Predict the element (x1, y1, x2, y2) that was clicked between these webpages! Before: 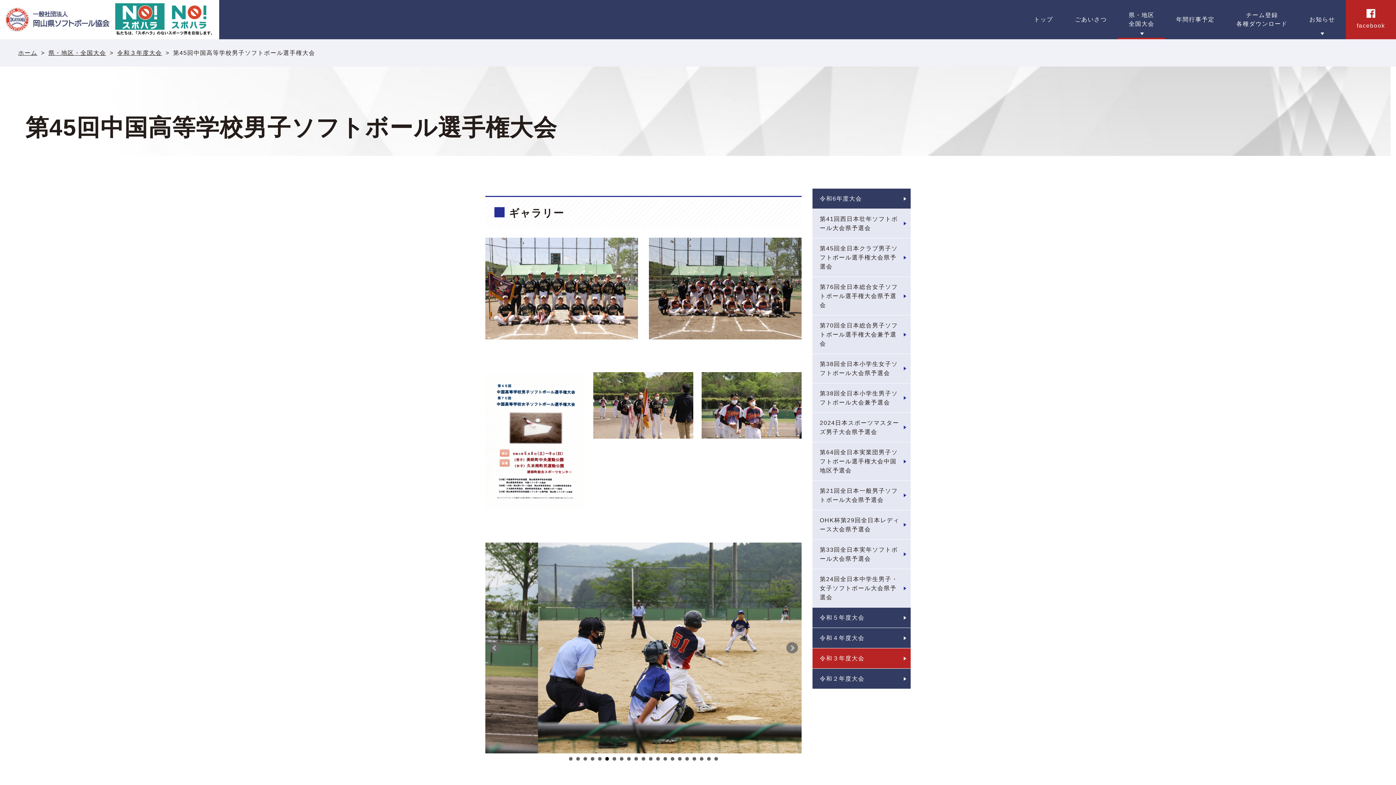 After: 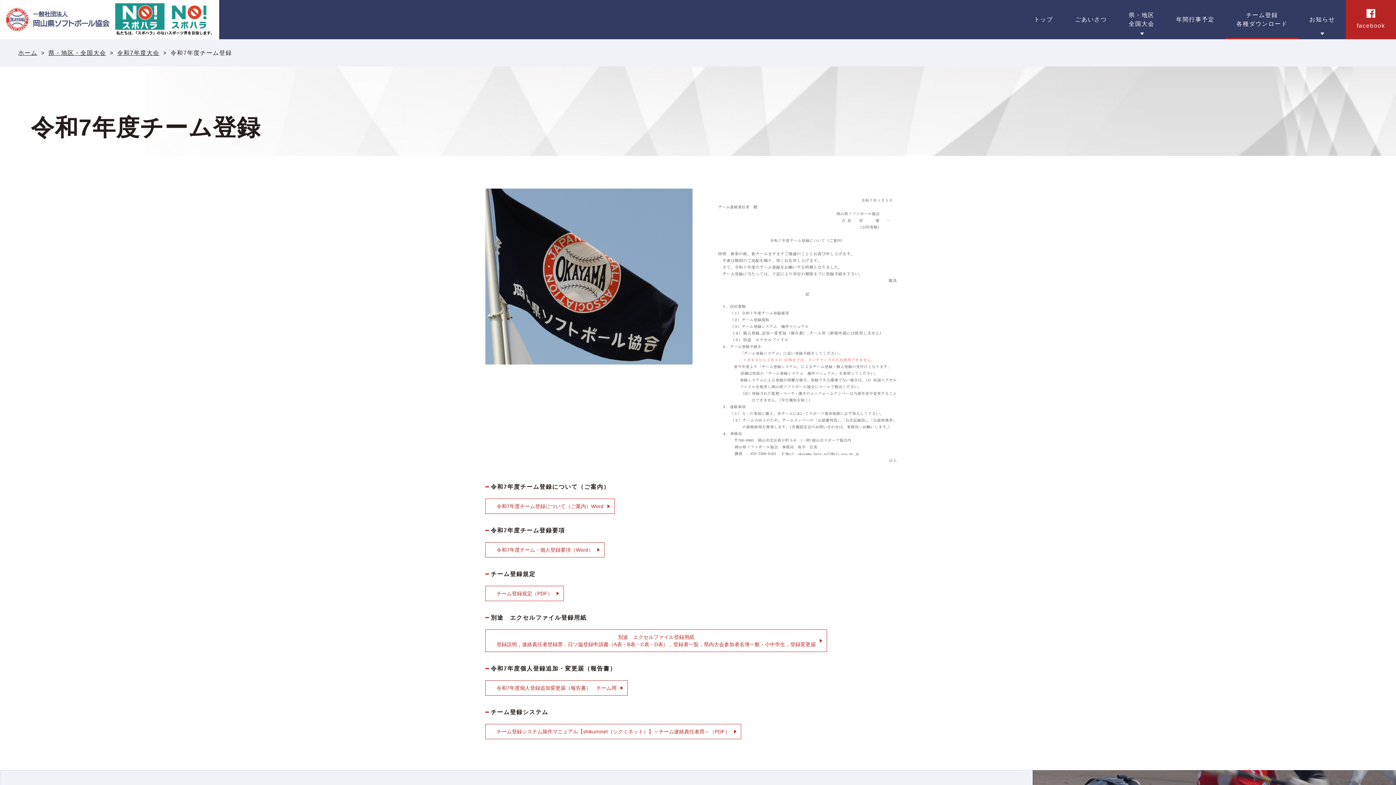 Action: bbox: (1225, 0, 1298, 39) label: チーム登録
各種ダウンロード